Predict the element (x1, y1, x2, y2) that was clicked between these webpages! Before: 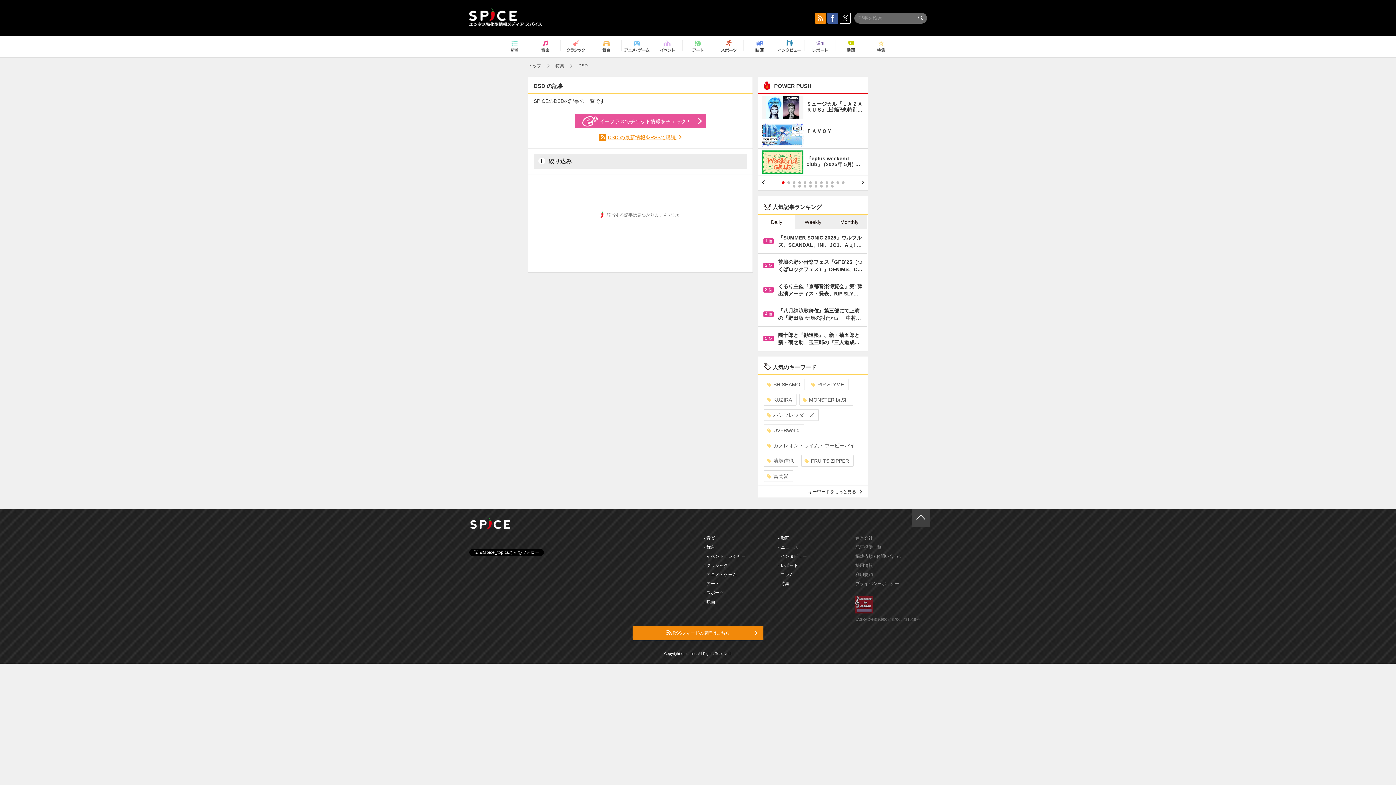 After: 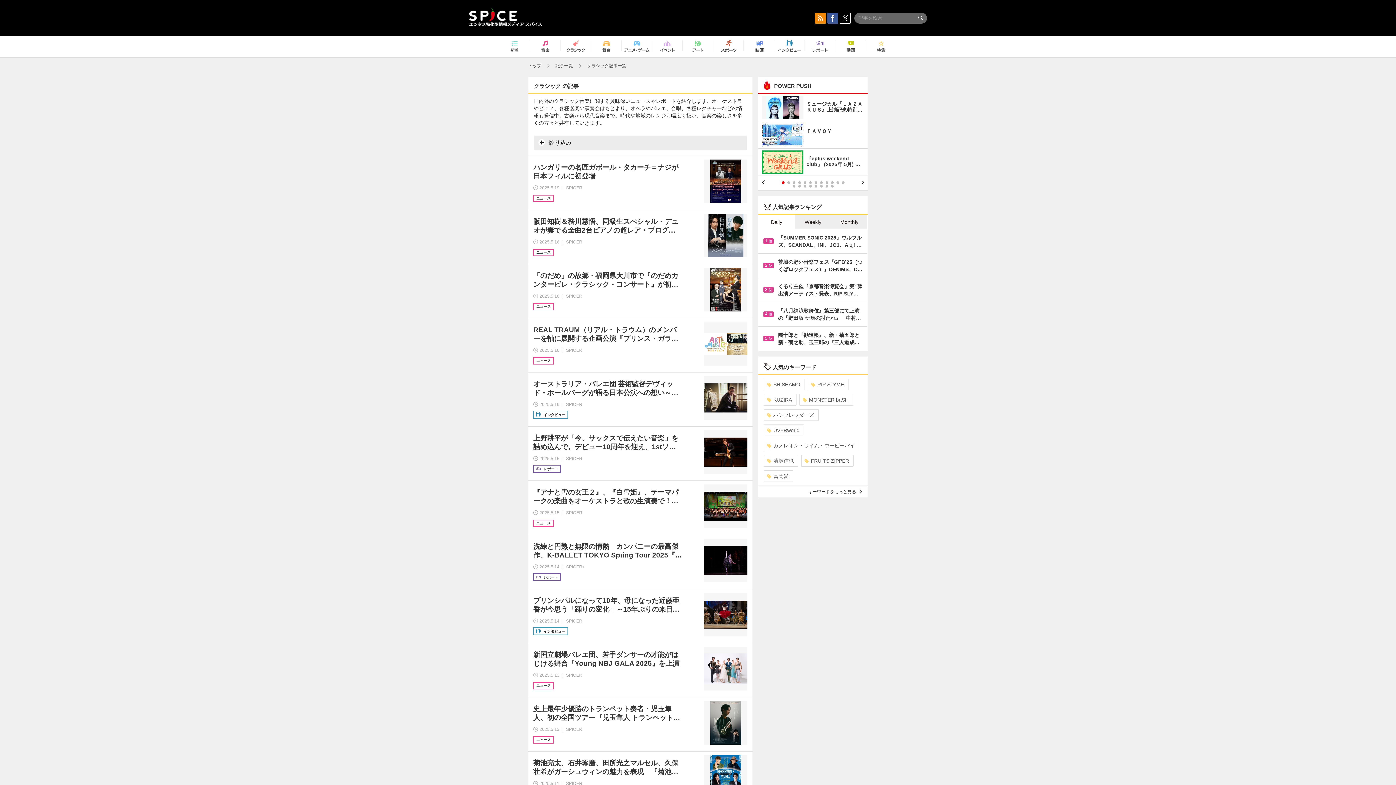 Action: bbox: (704, 563, 728, 568) label: - クラシック